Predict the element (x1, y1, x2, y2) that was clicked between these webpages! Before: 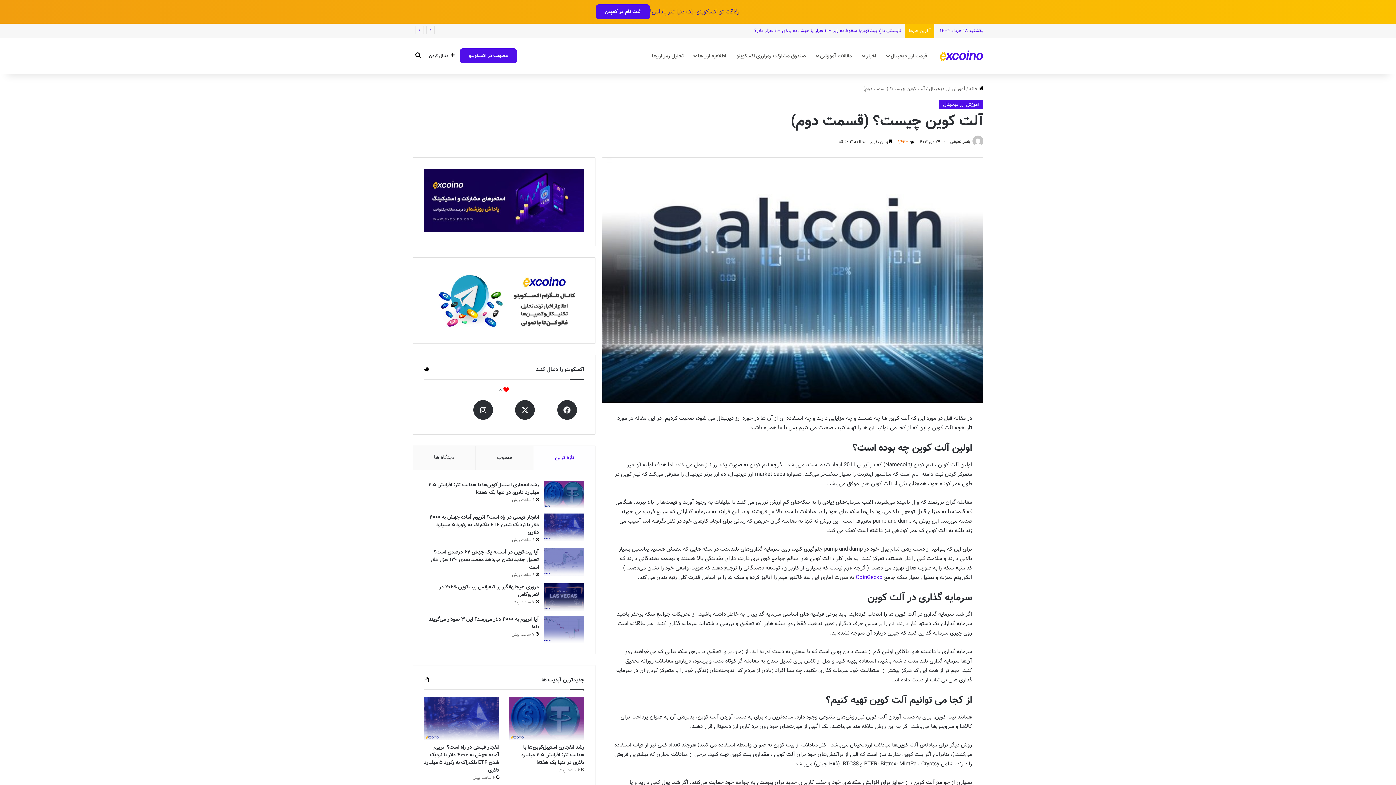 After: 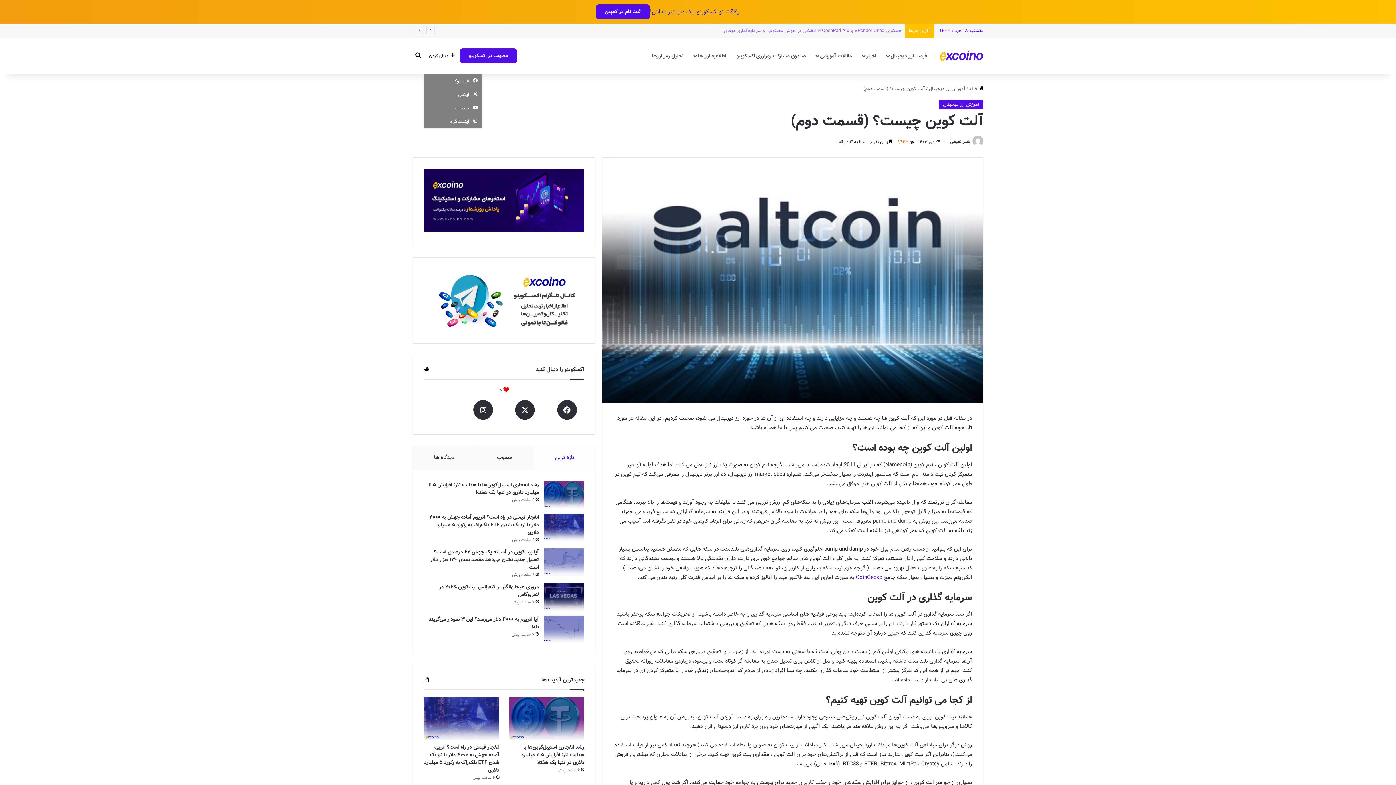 Action: bbox: (423, 37, 460, 74) label: دنبال کردن